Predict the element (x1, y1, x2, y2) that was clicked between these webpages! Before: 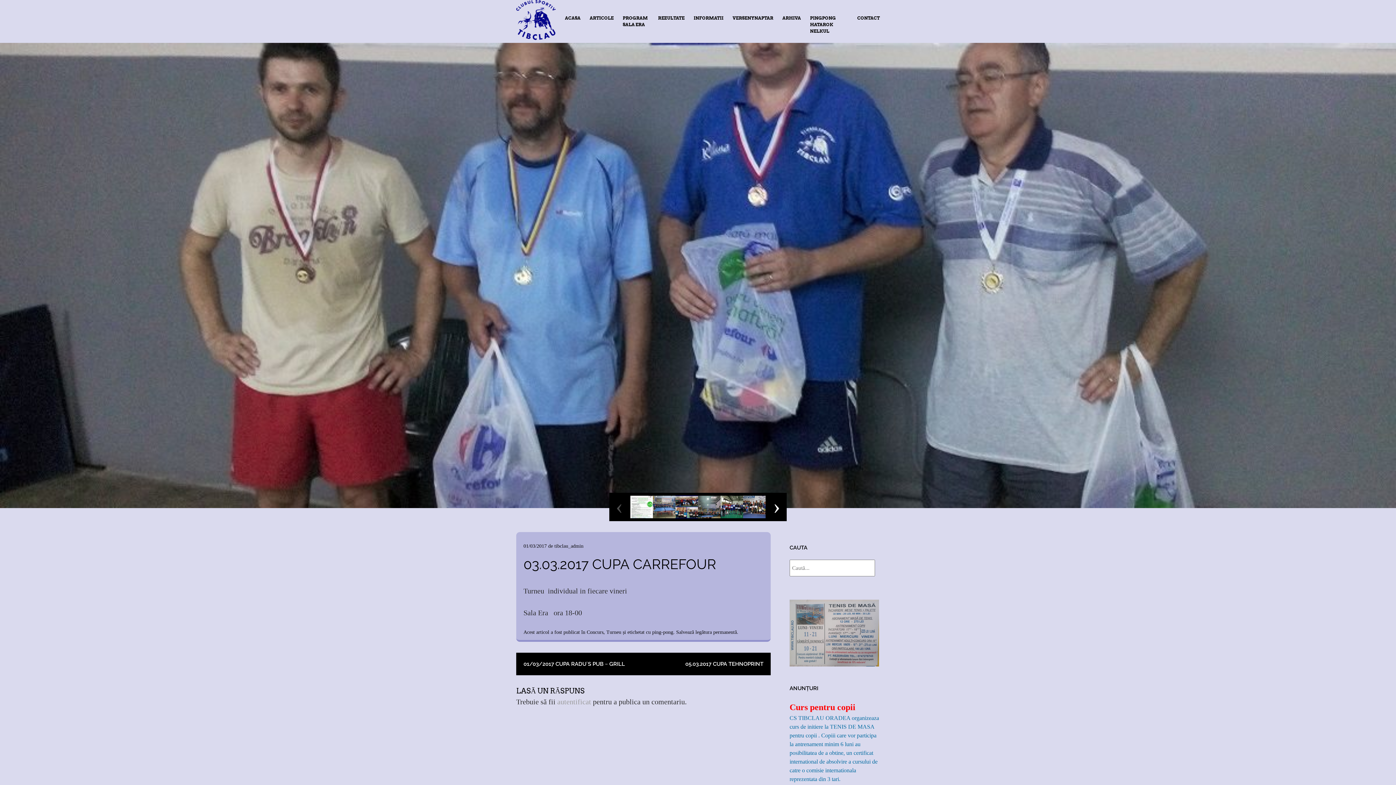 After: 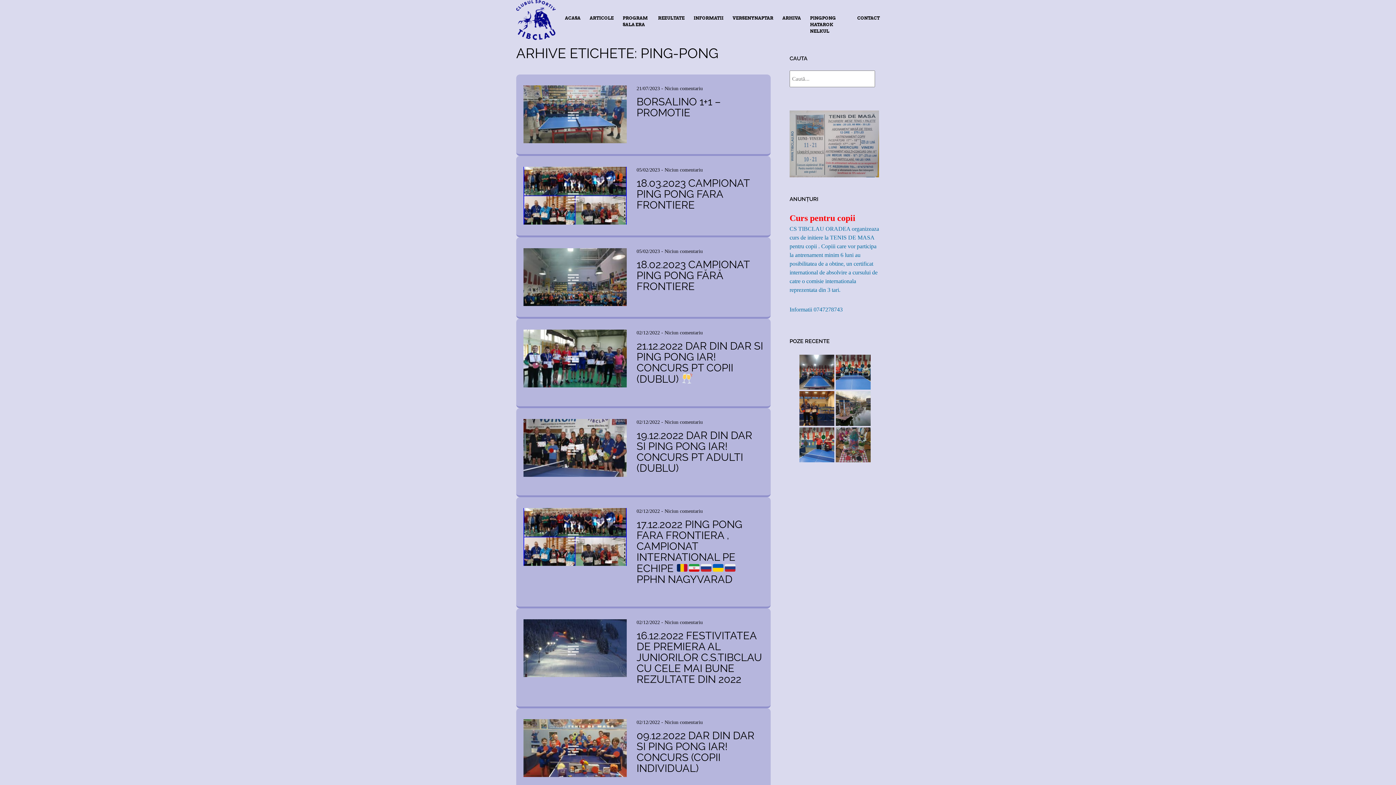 Action: bbox: (652, 629, 673, 635) label: ping-pong